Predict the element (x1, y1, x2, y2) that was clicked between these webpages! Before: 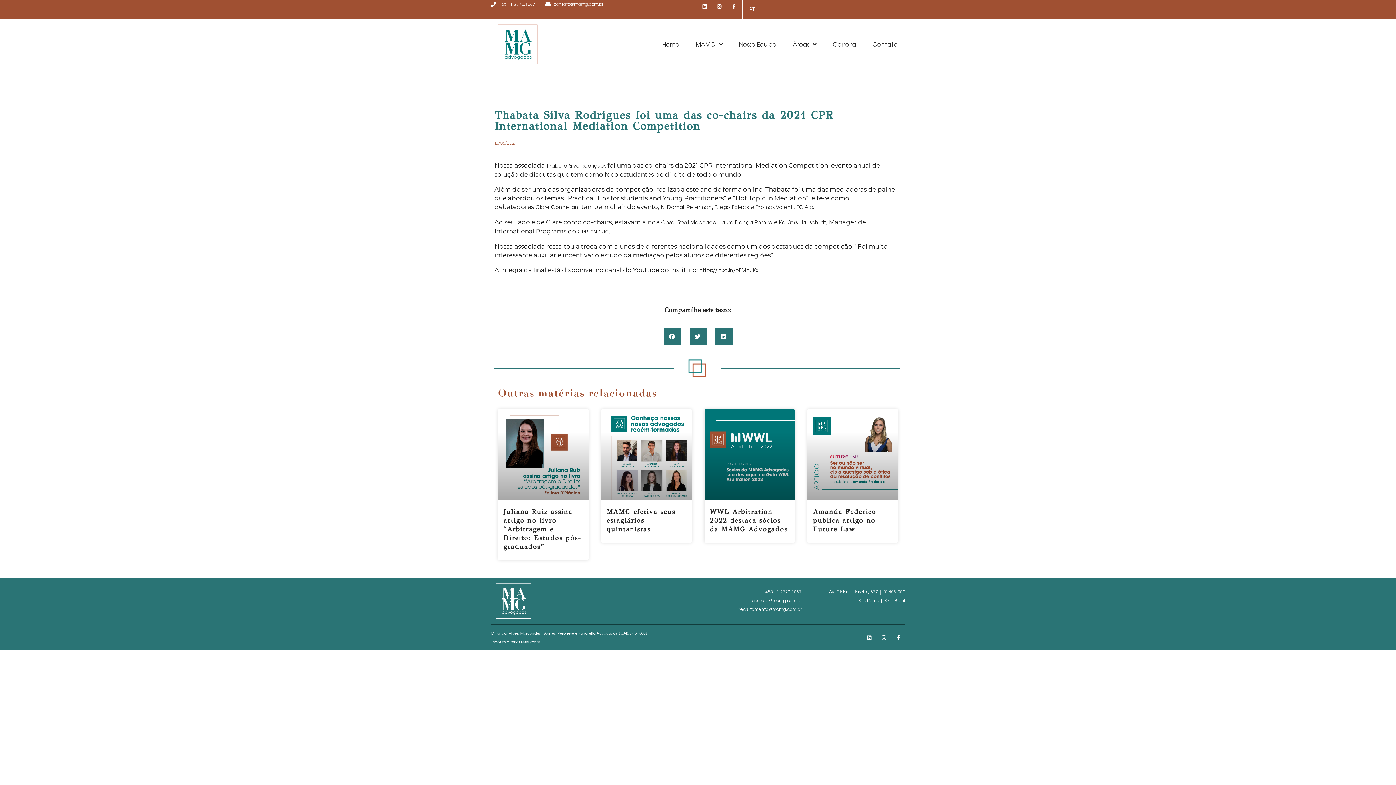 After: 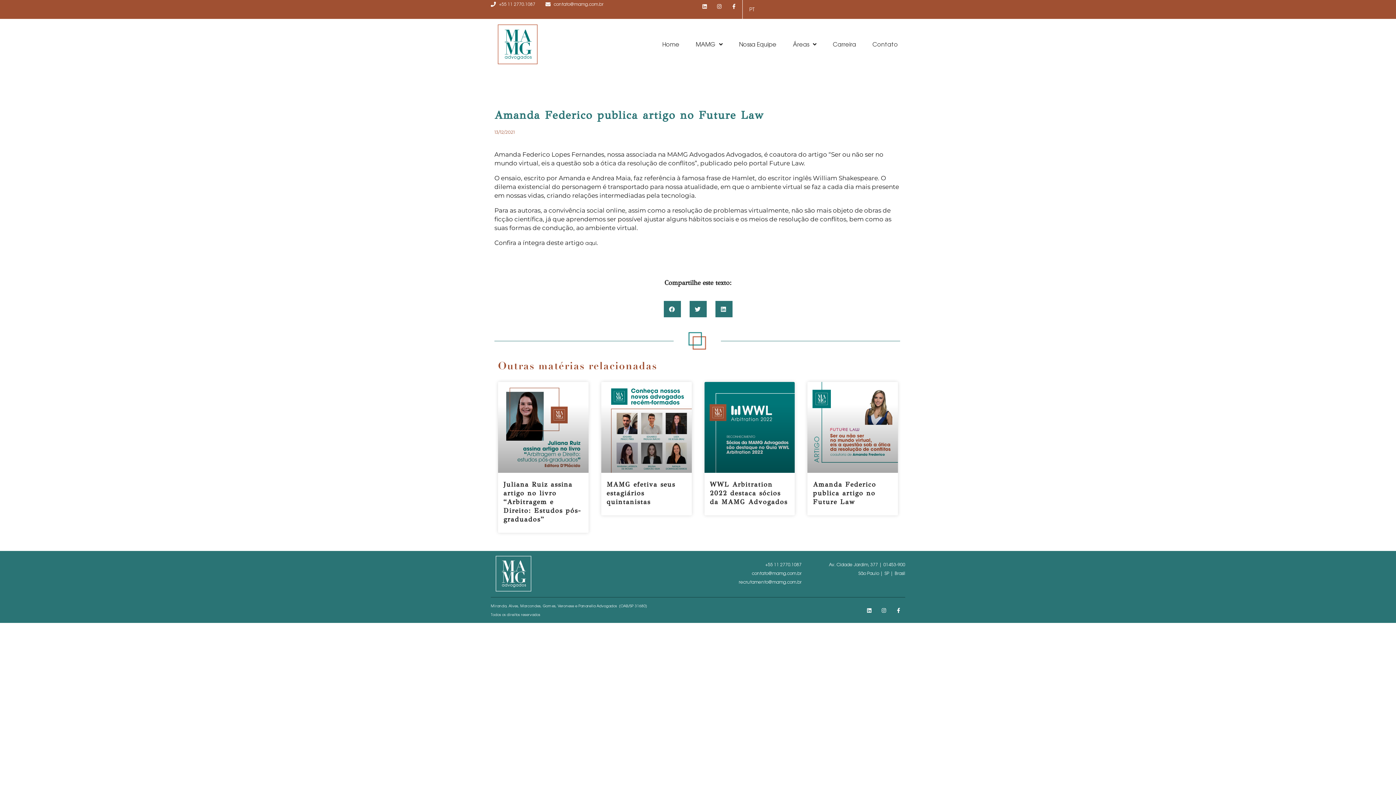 Action: bbox: (807, 409, 898, 500)